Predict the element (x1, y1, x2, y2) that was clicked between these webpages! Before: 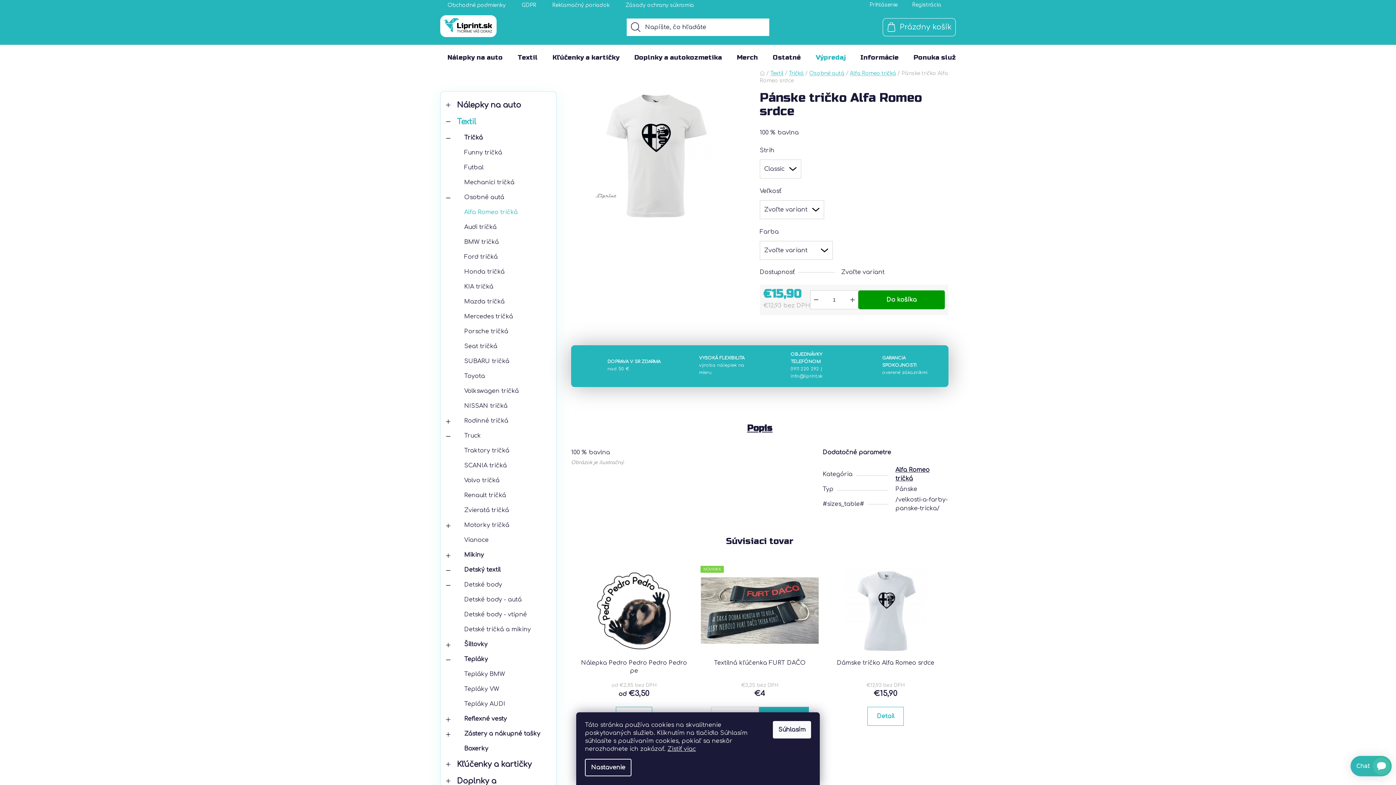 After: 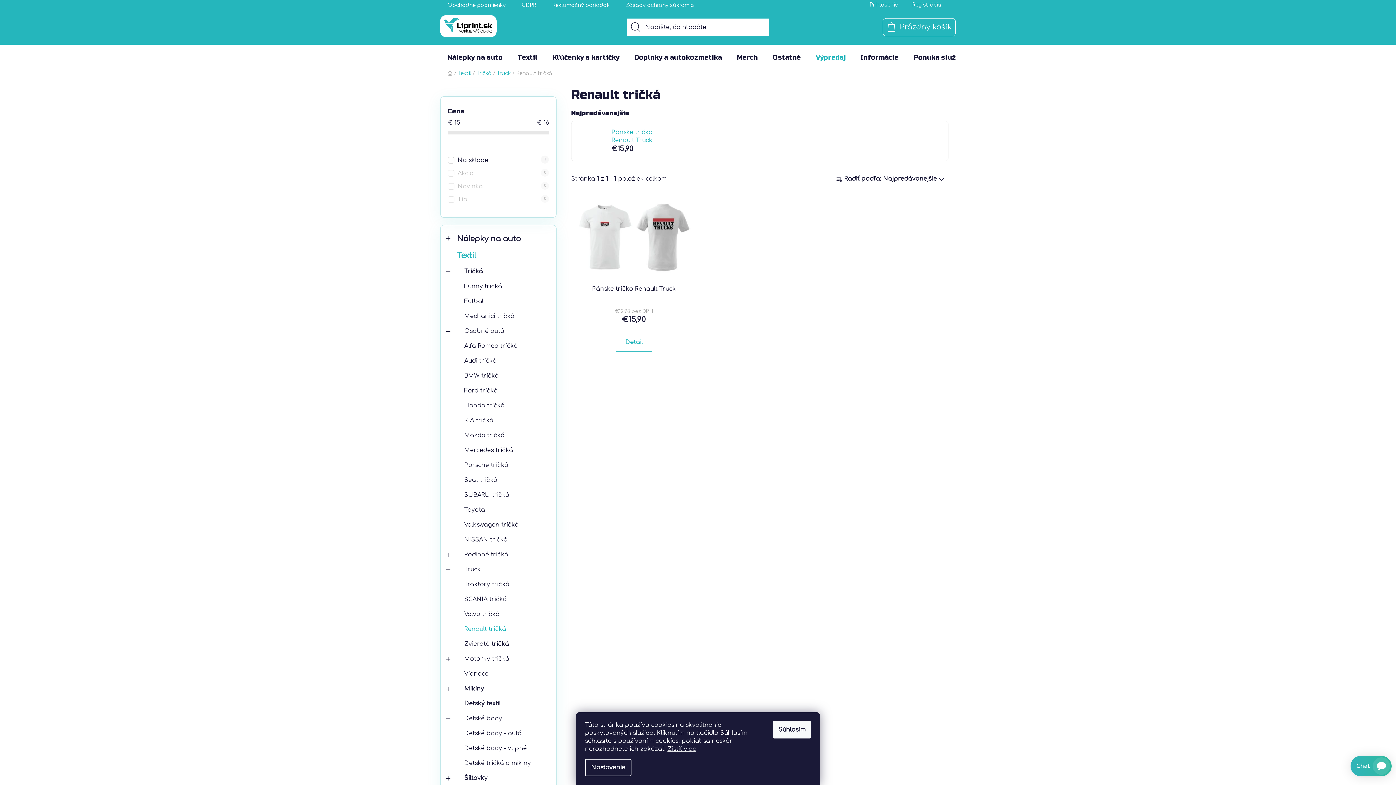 Action: bbox: (446, 488, 550, 503) label: Renault tričká